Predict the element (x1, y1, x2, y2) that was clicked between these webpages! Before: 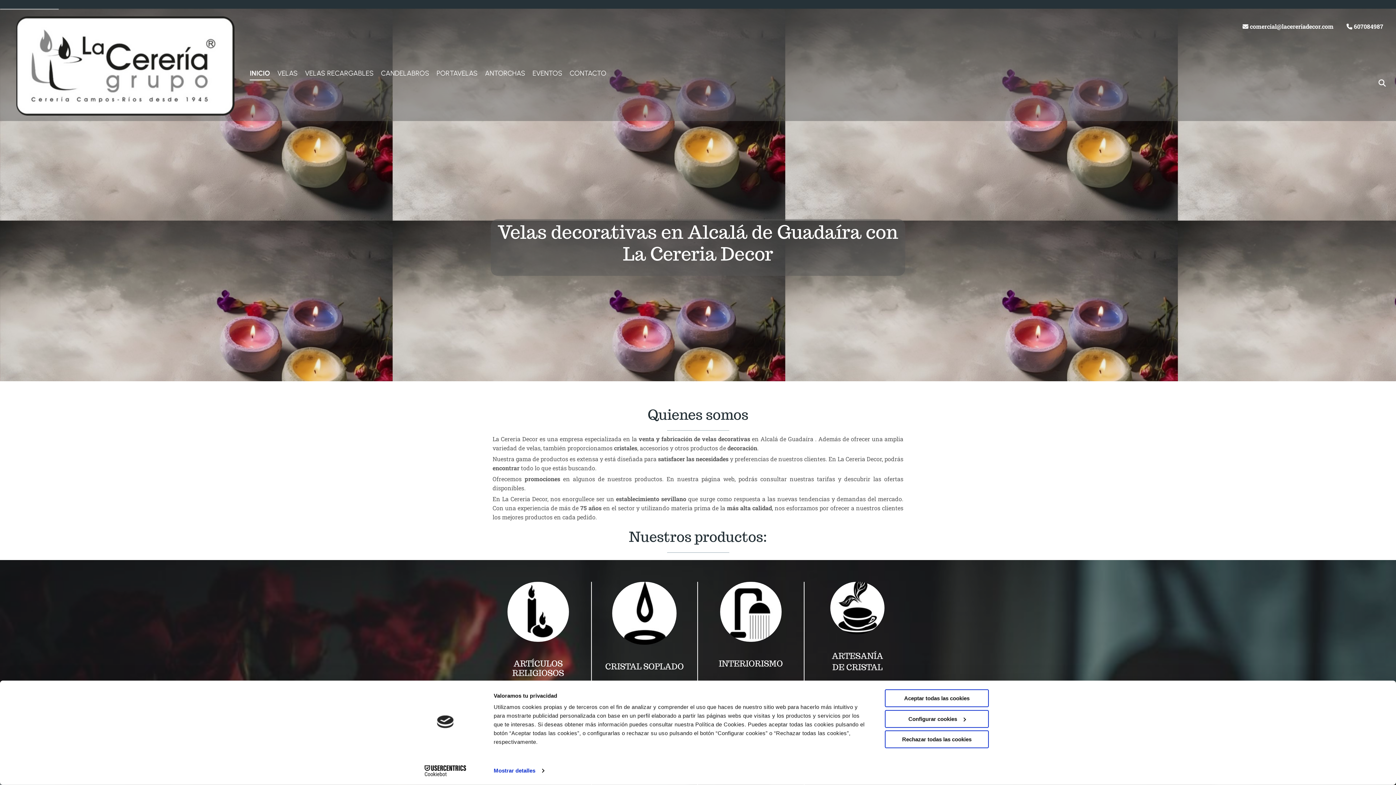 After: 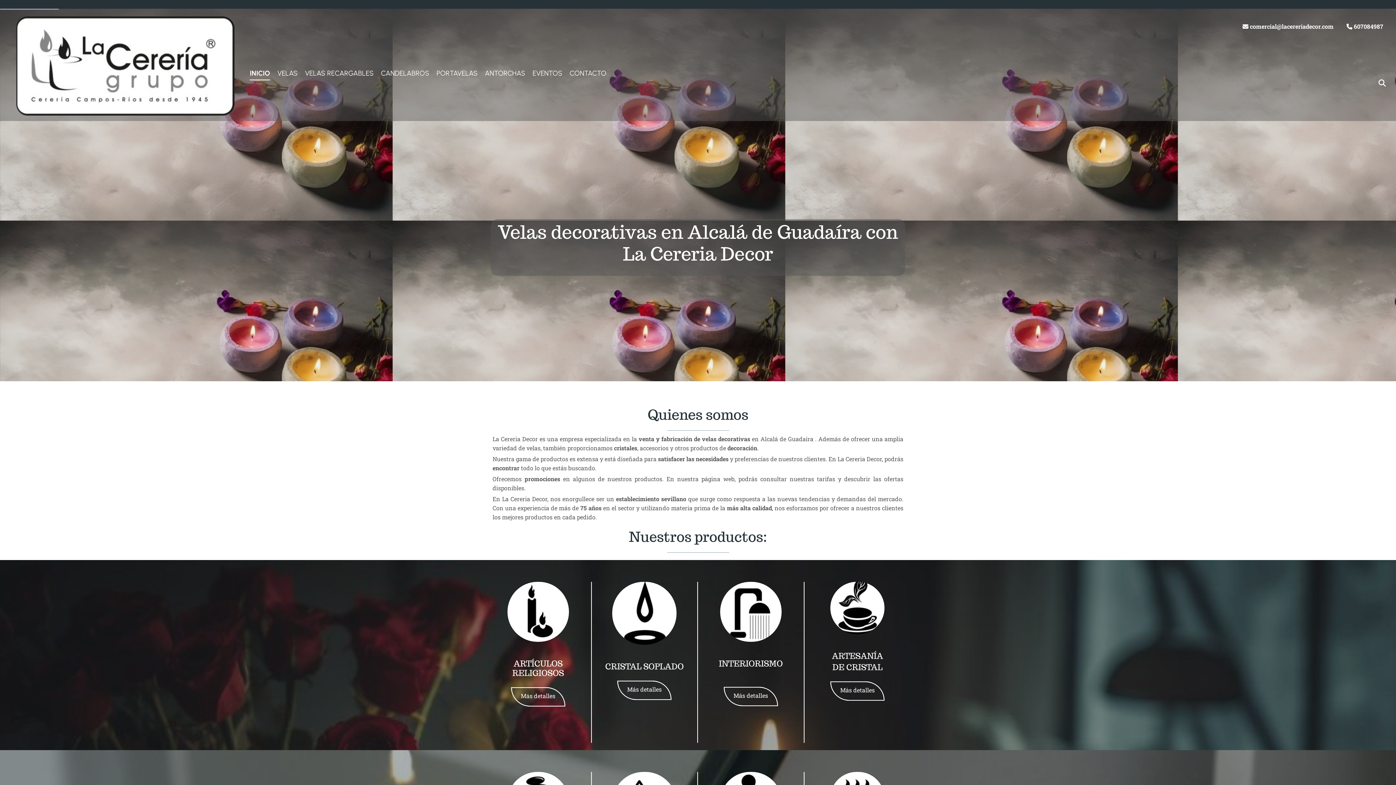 Action: bbox: (885, 689, 989, 707) label: Aceptar todas las cookies